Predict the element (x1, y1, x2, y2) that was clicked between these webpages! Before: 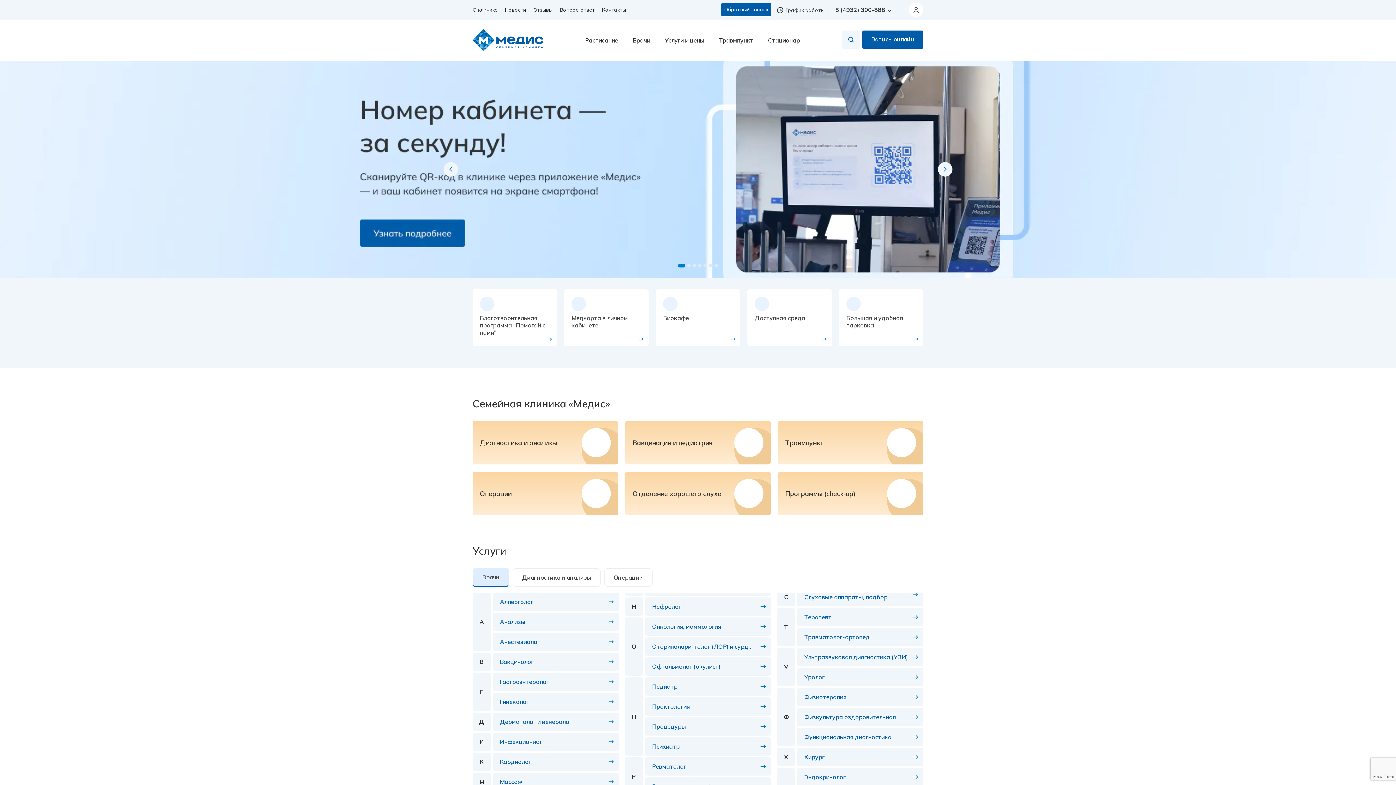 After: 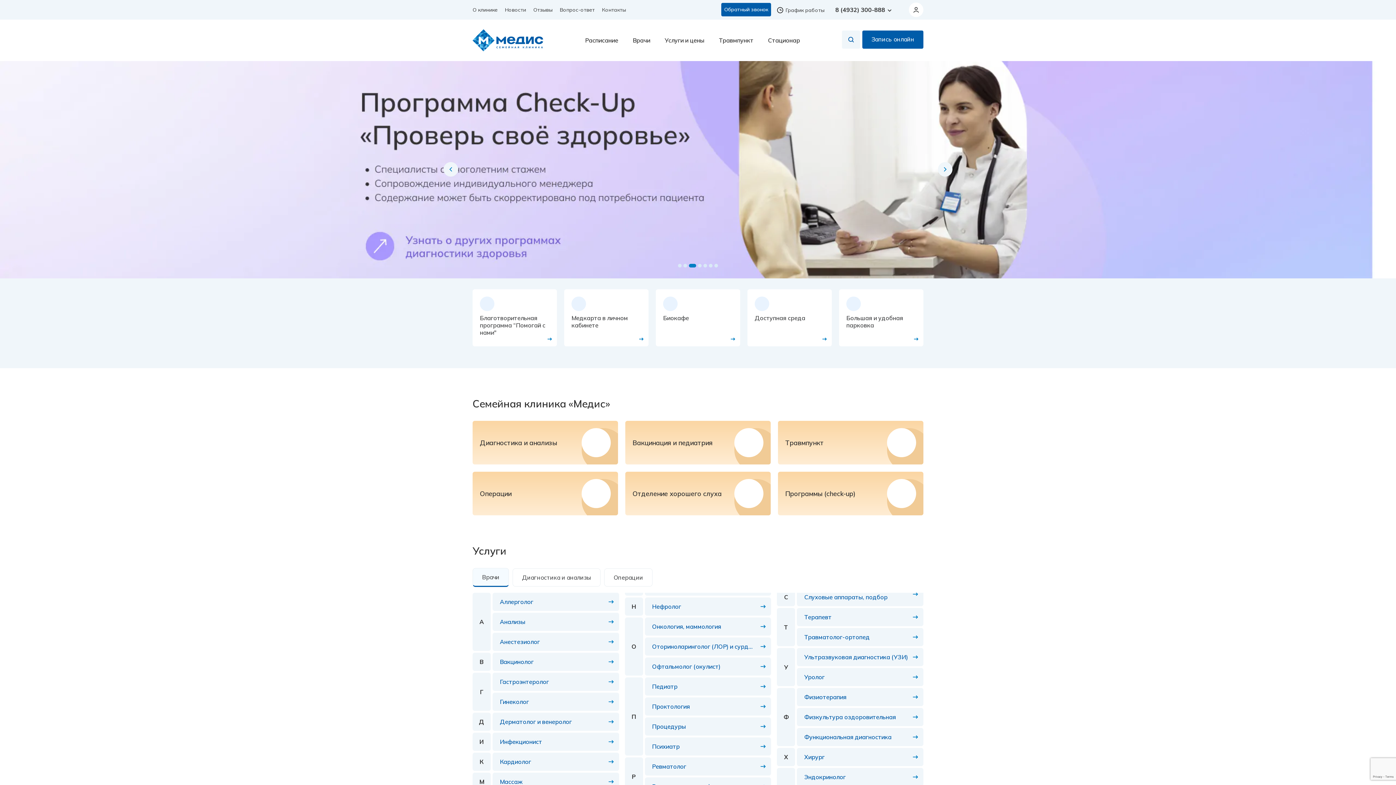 Action: bbox: (472, 568, 509, 587) label: Врачи